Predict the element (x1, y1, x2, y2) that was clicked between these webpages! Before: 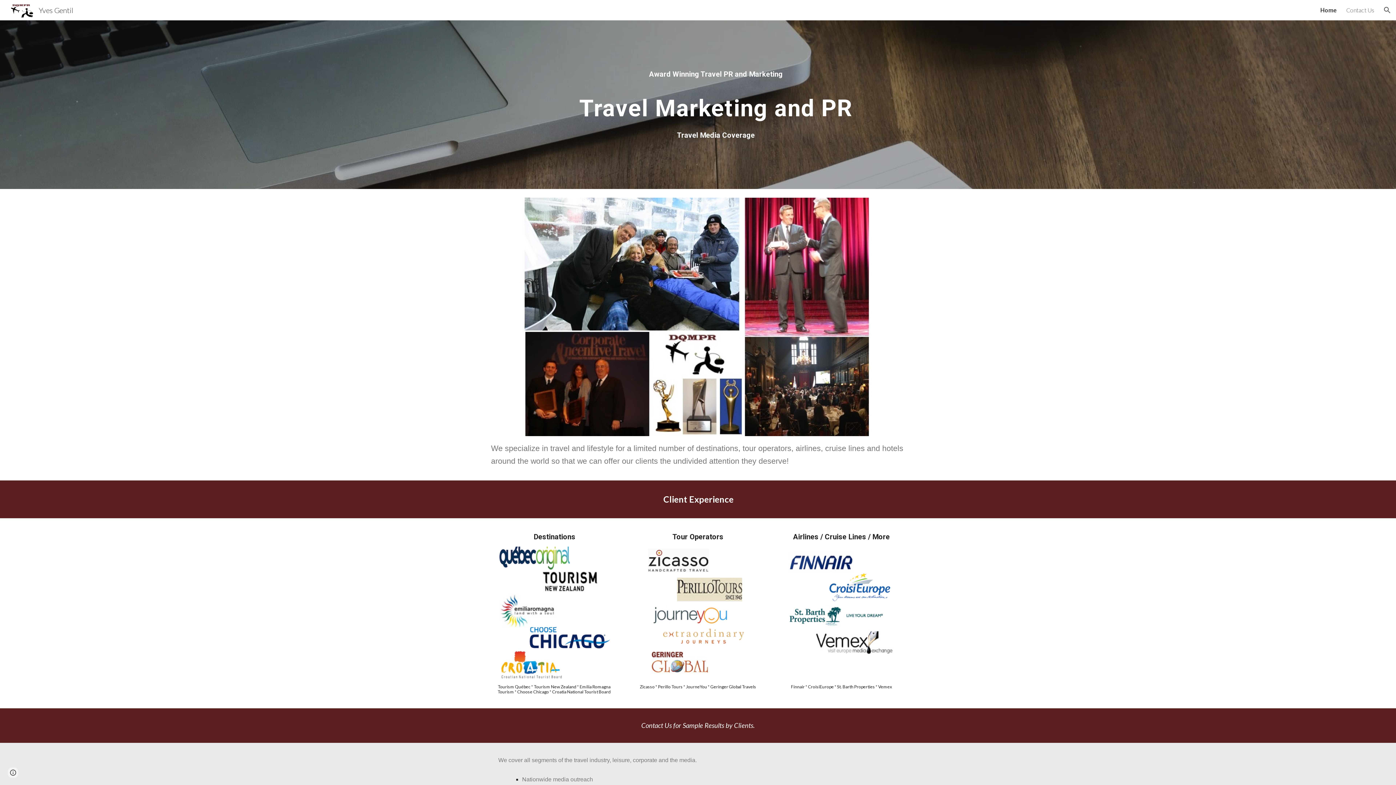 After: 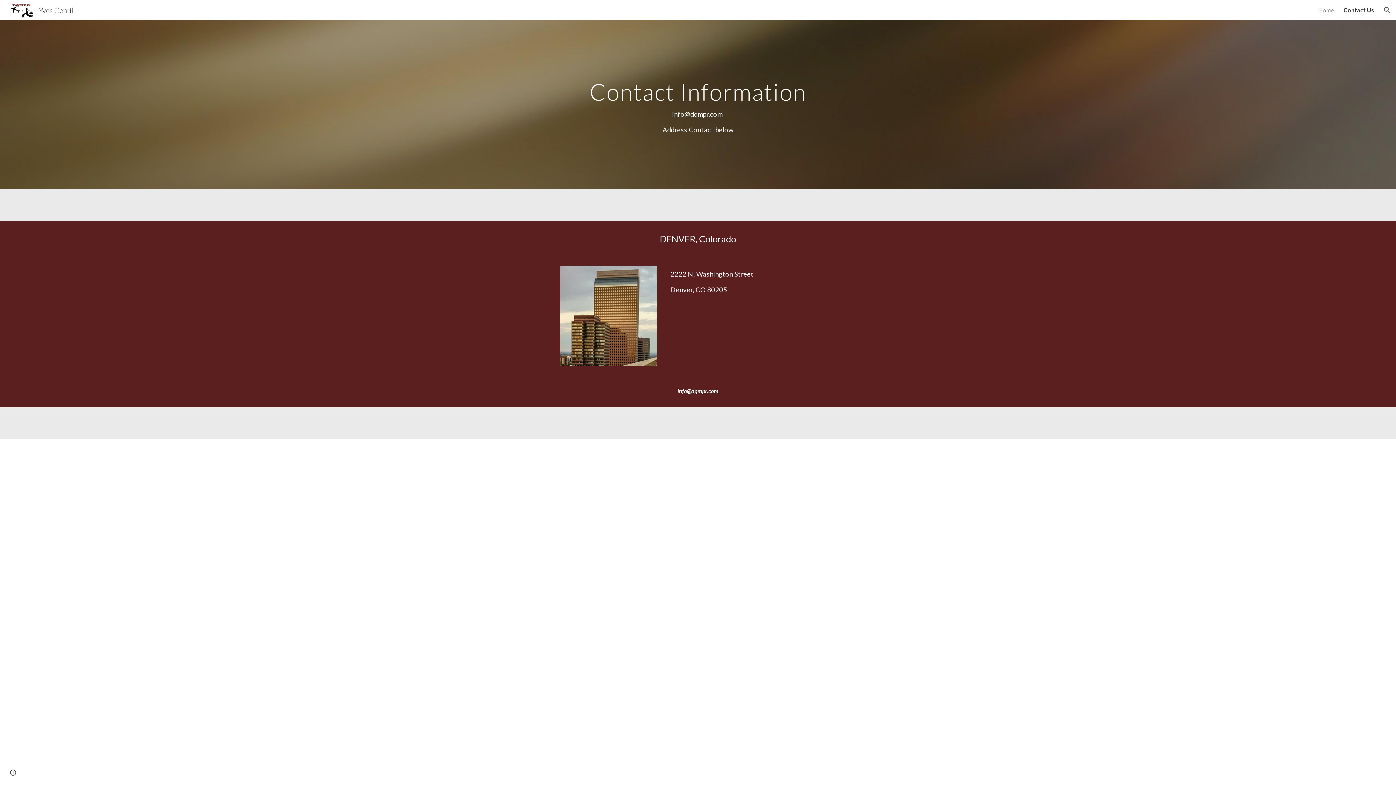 Action: bbox: (1346, 6, 1374, 13) label: Contact Us